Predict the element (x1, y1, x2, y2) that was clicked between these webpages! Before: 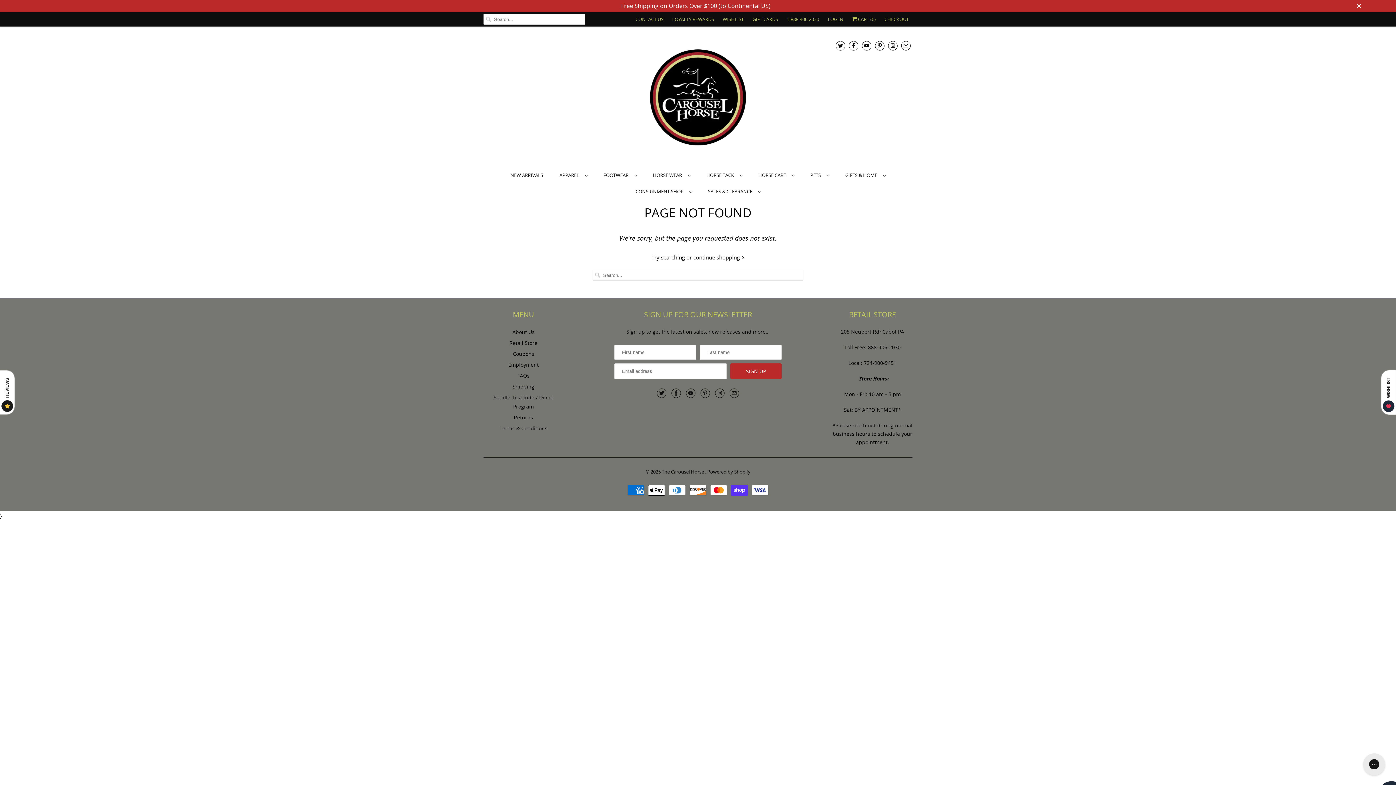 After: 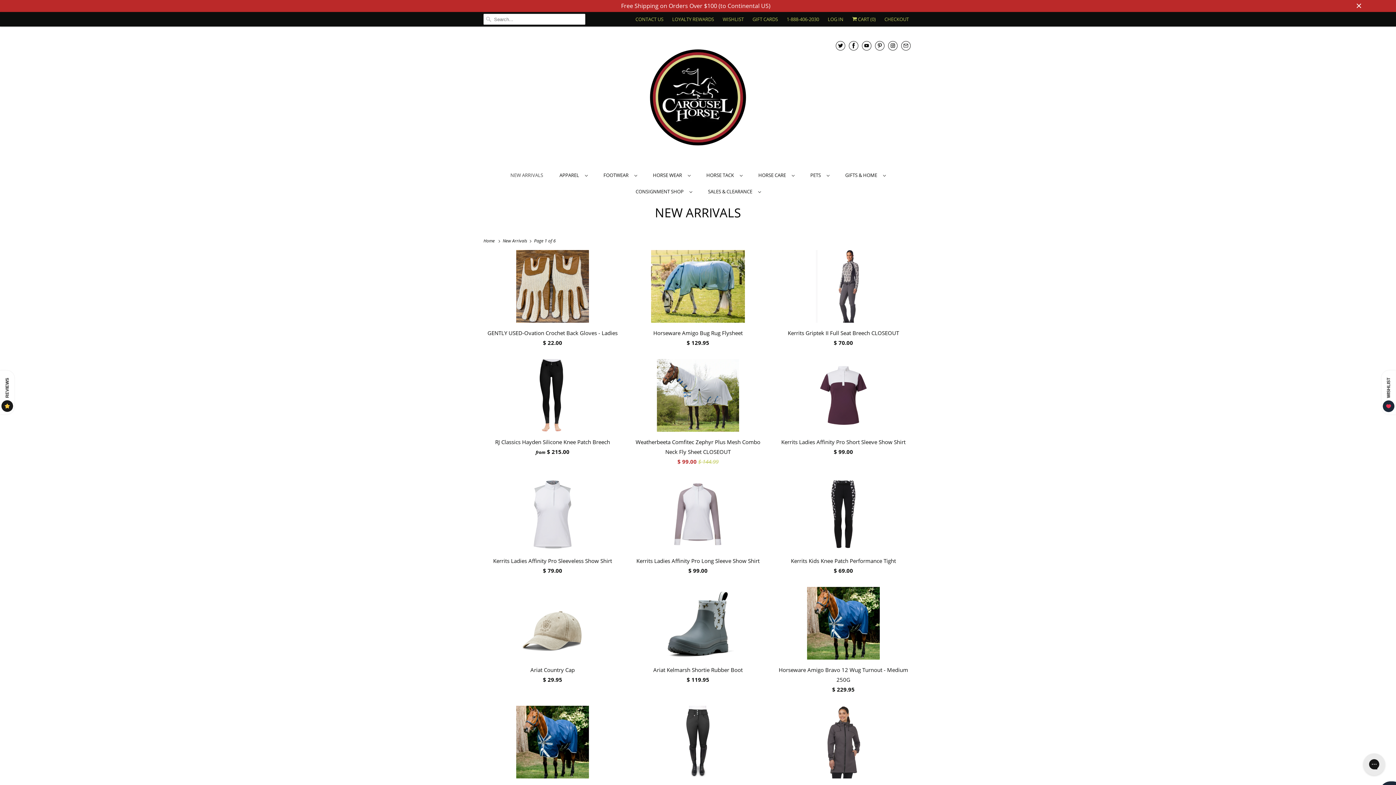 Action: bbox: (510, 170, 543, 180) label: NEW ARRIVALS